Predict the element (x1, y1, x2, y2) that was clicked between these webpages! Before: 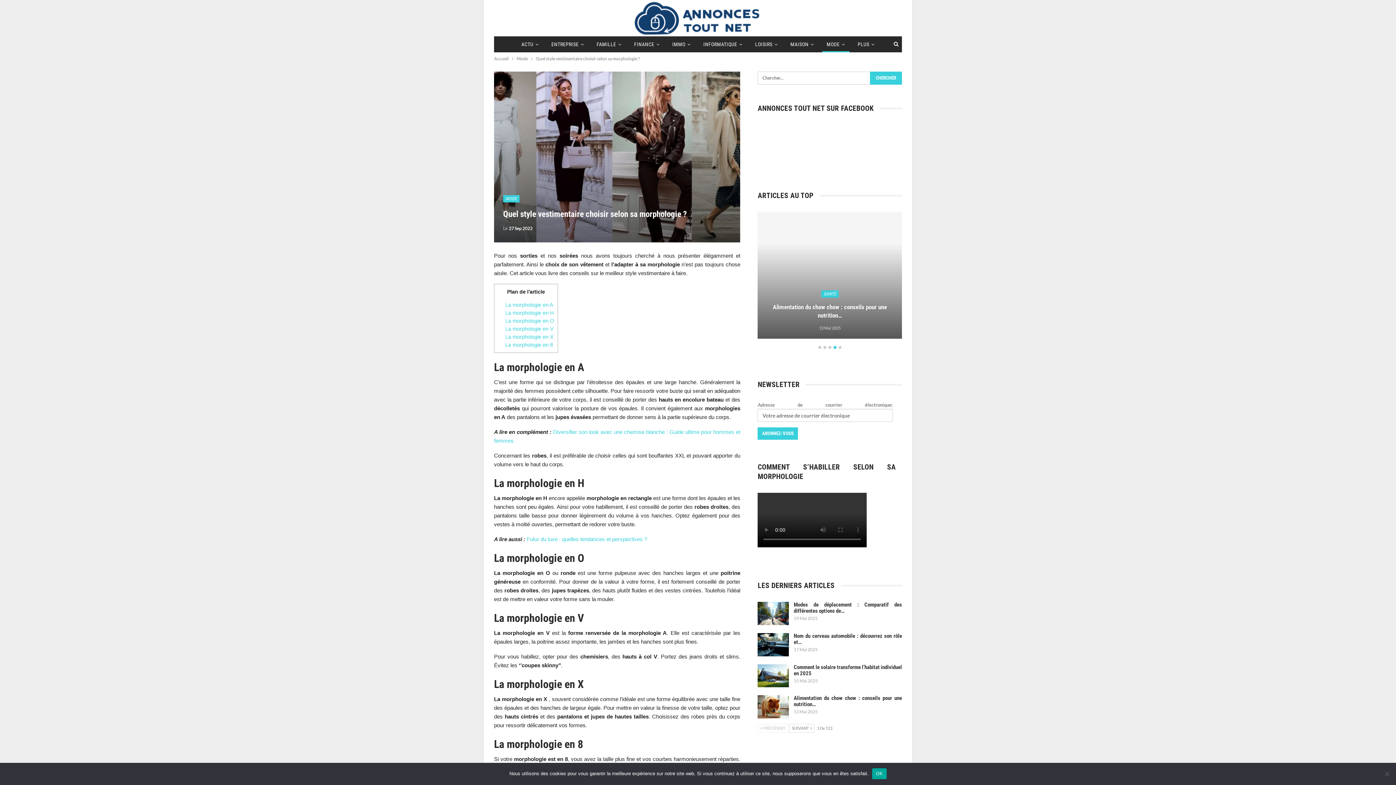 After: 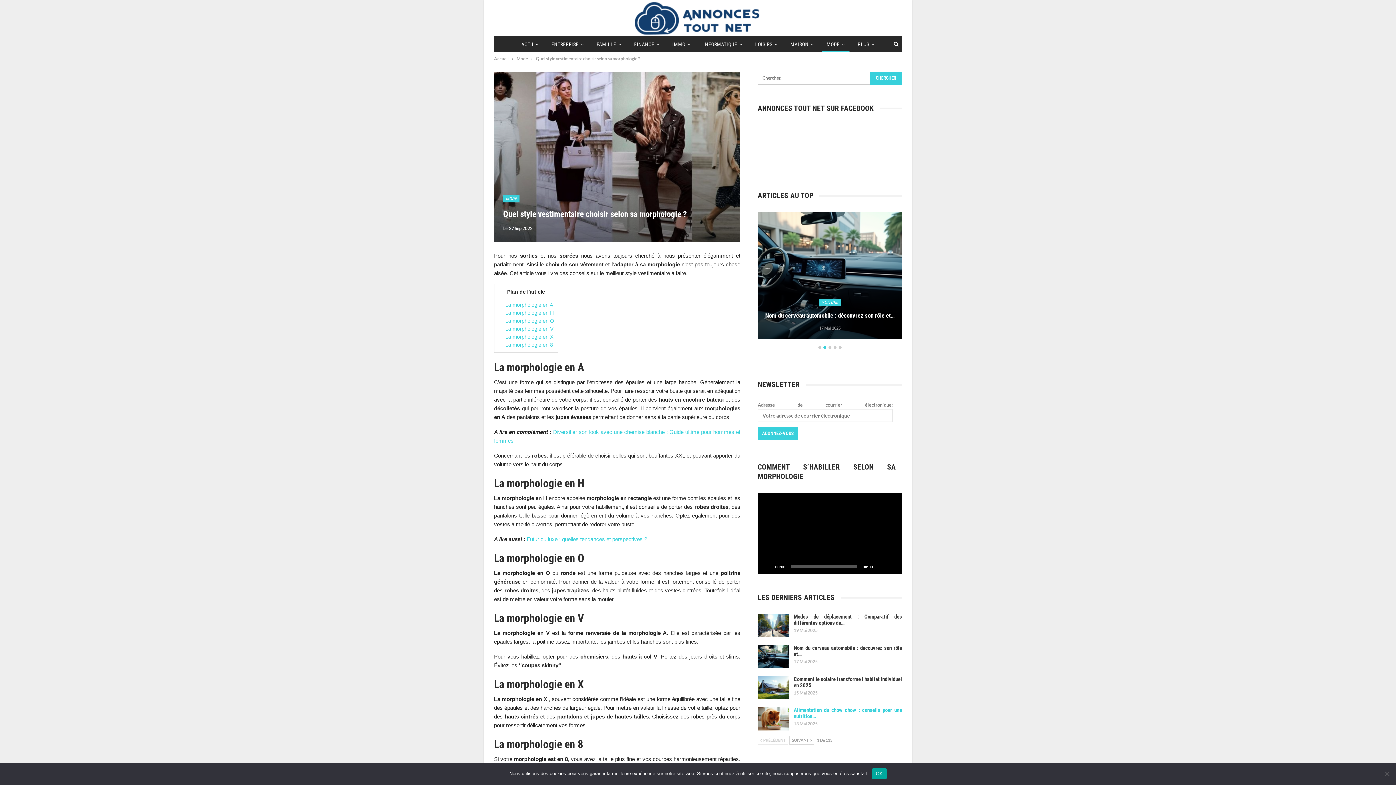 Action: label:  PRÉCÉDENT bbox: (757, 724, 788, 733)